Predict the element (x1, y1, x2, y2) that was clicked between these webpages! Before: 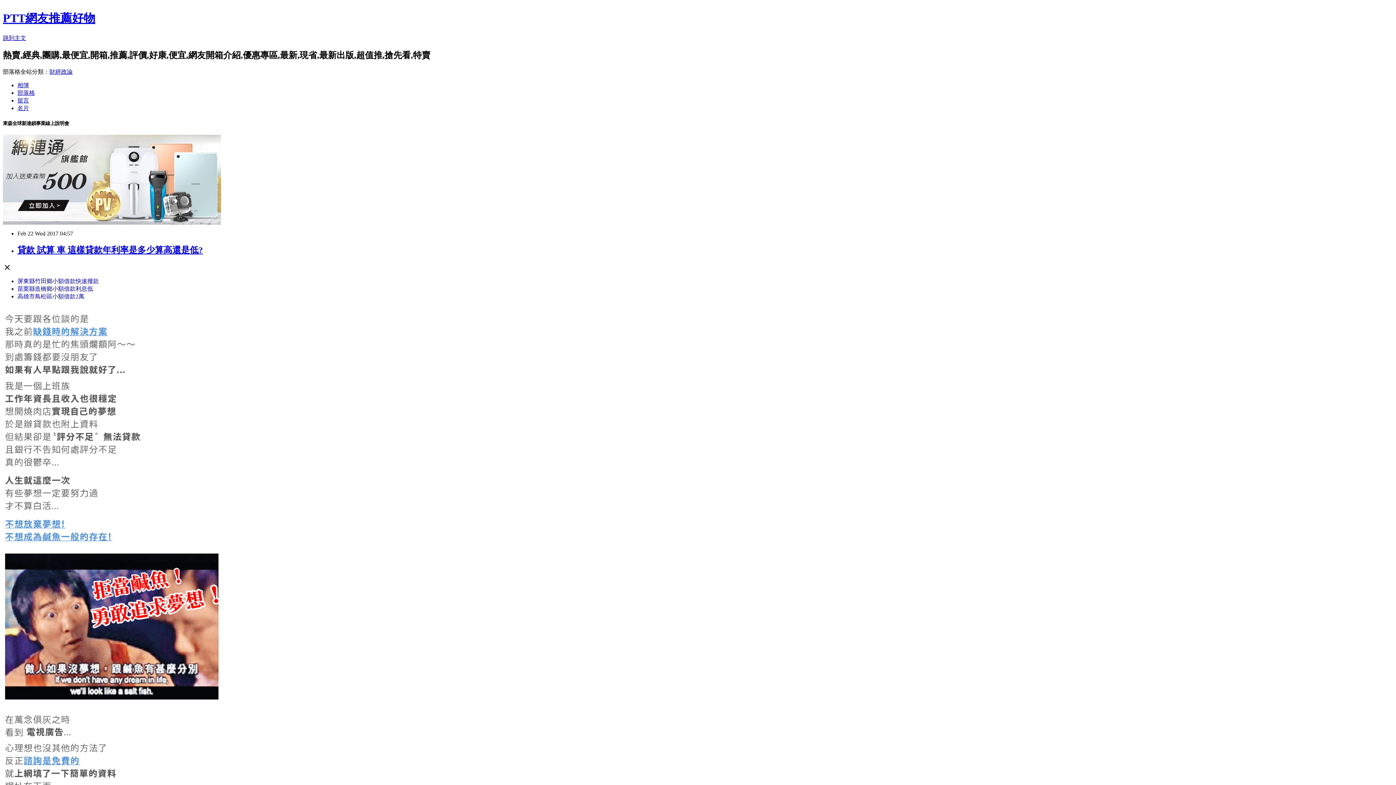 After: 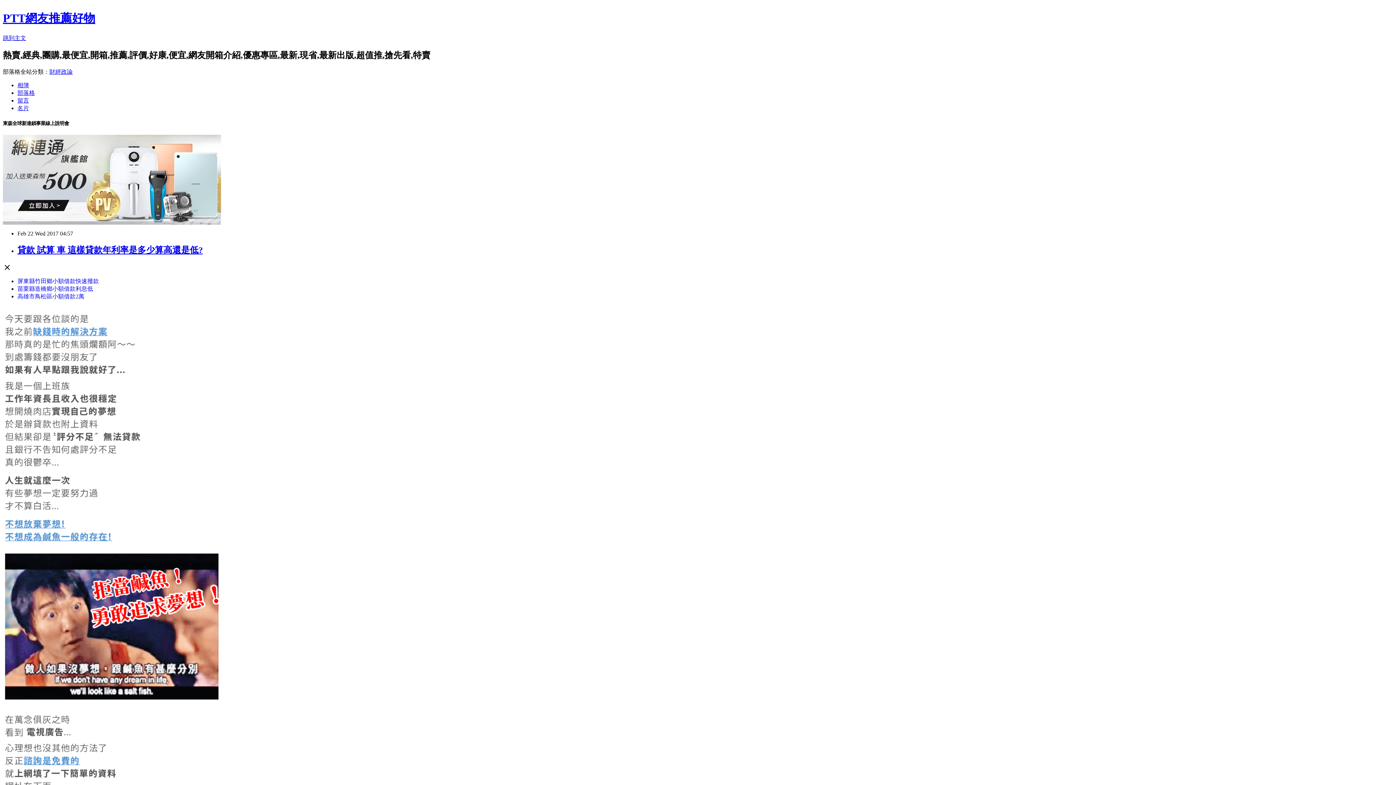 Action: label: 財經政論 bbox: (49, 68, 72, 74)